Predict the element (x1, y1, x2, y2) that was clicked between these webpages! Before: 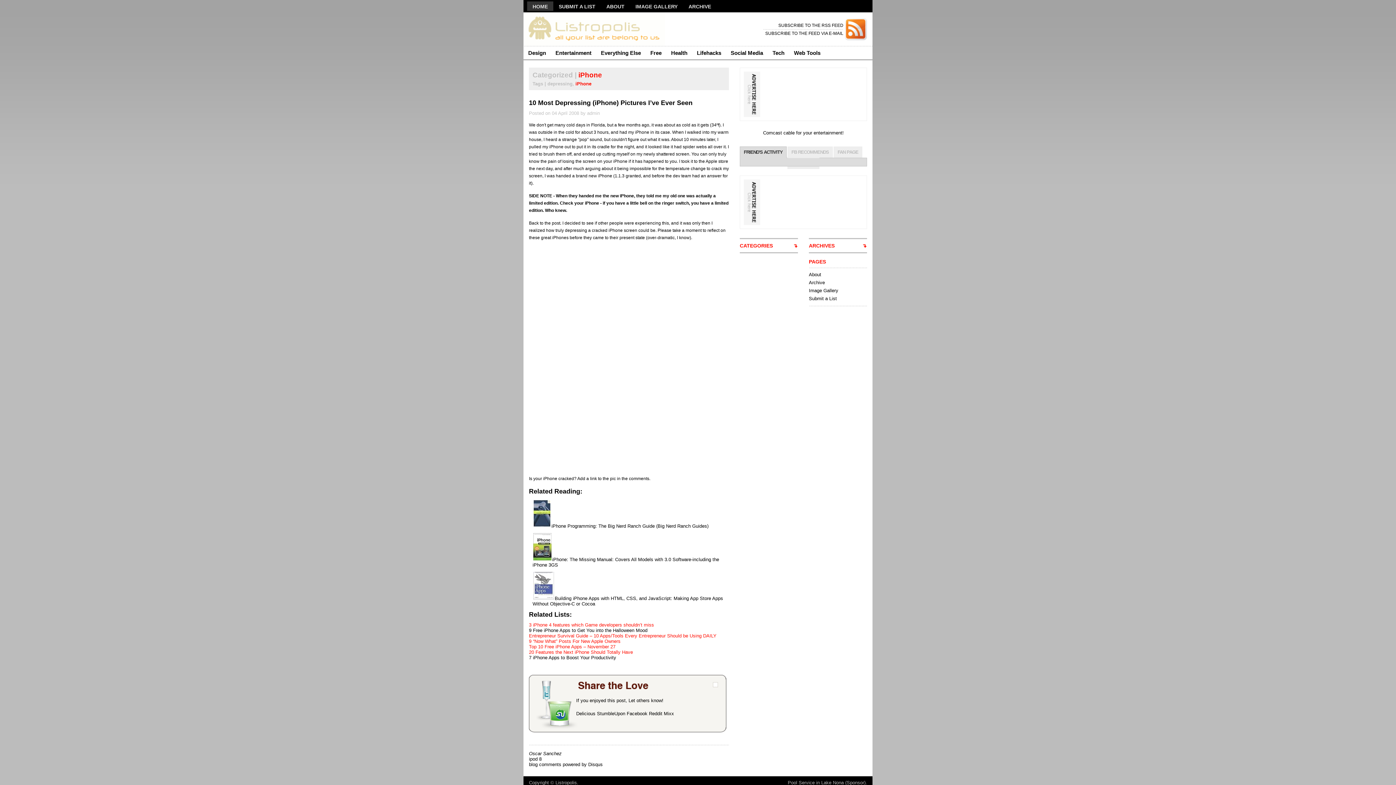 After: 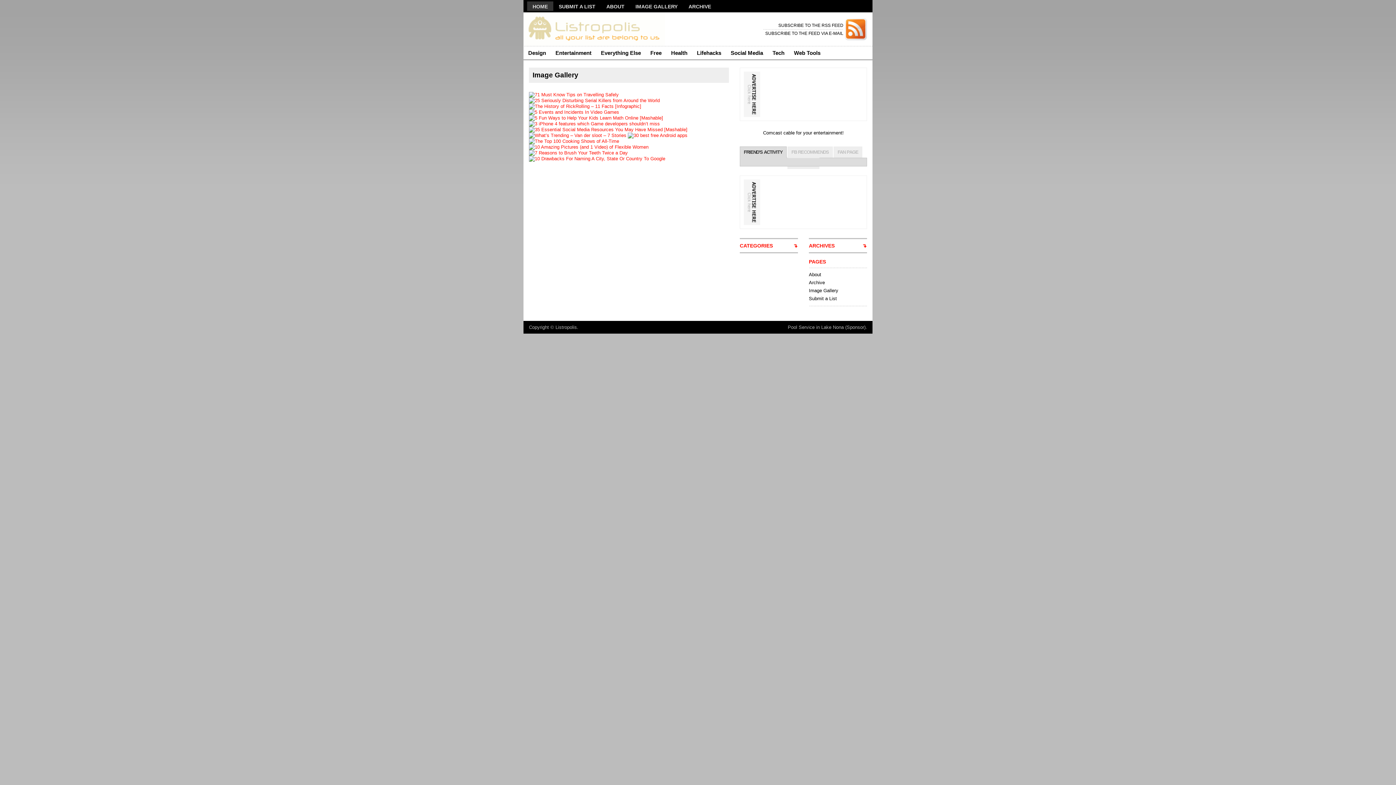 Action: bbox: (635, 3, 677, 13) label: IMAGE GALLERY